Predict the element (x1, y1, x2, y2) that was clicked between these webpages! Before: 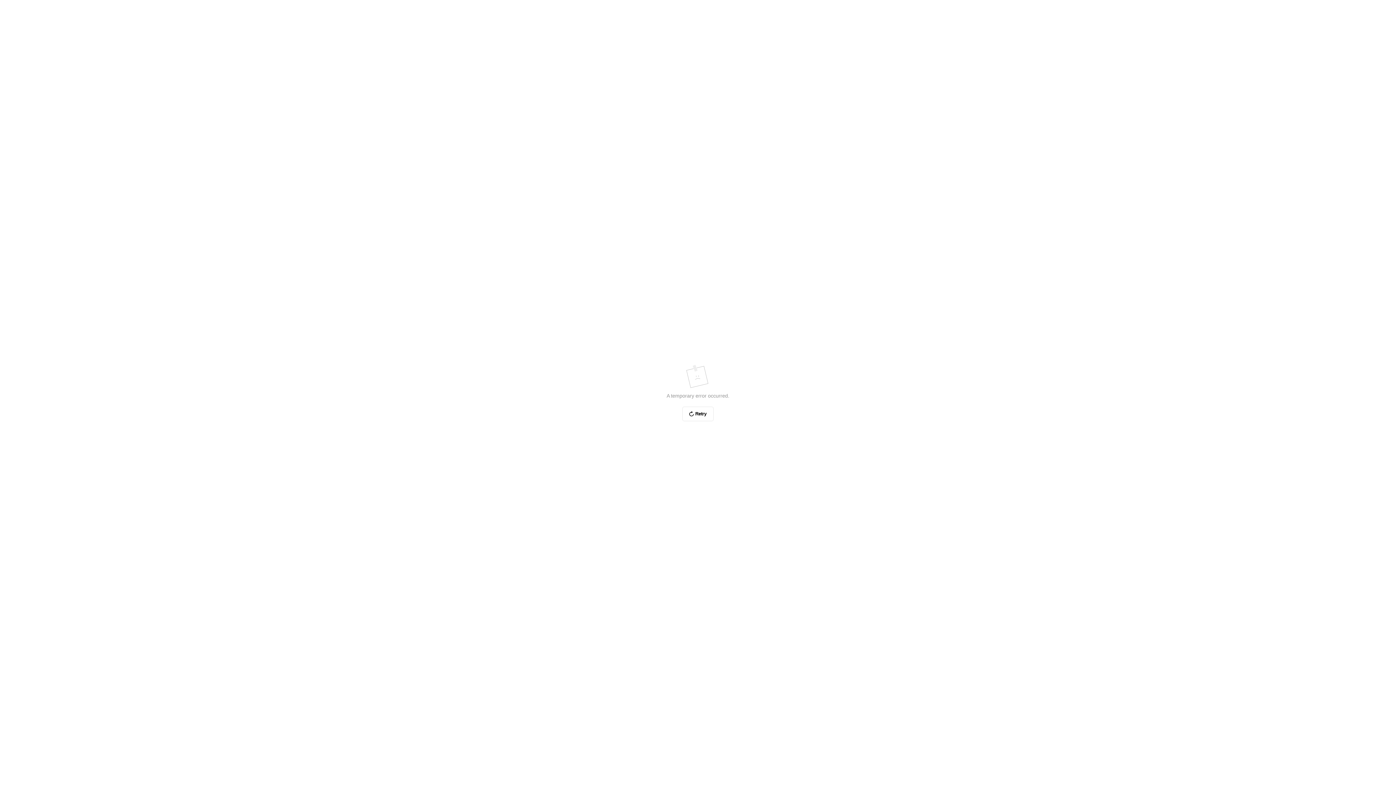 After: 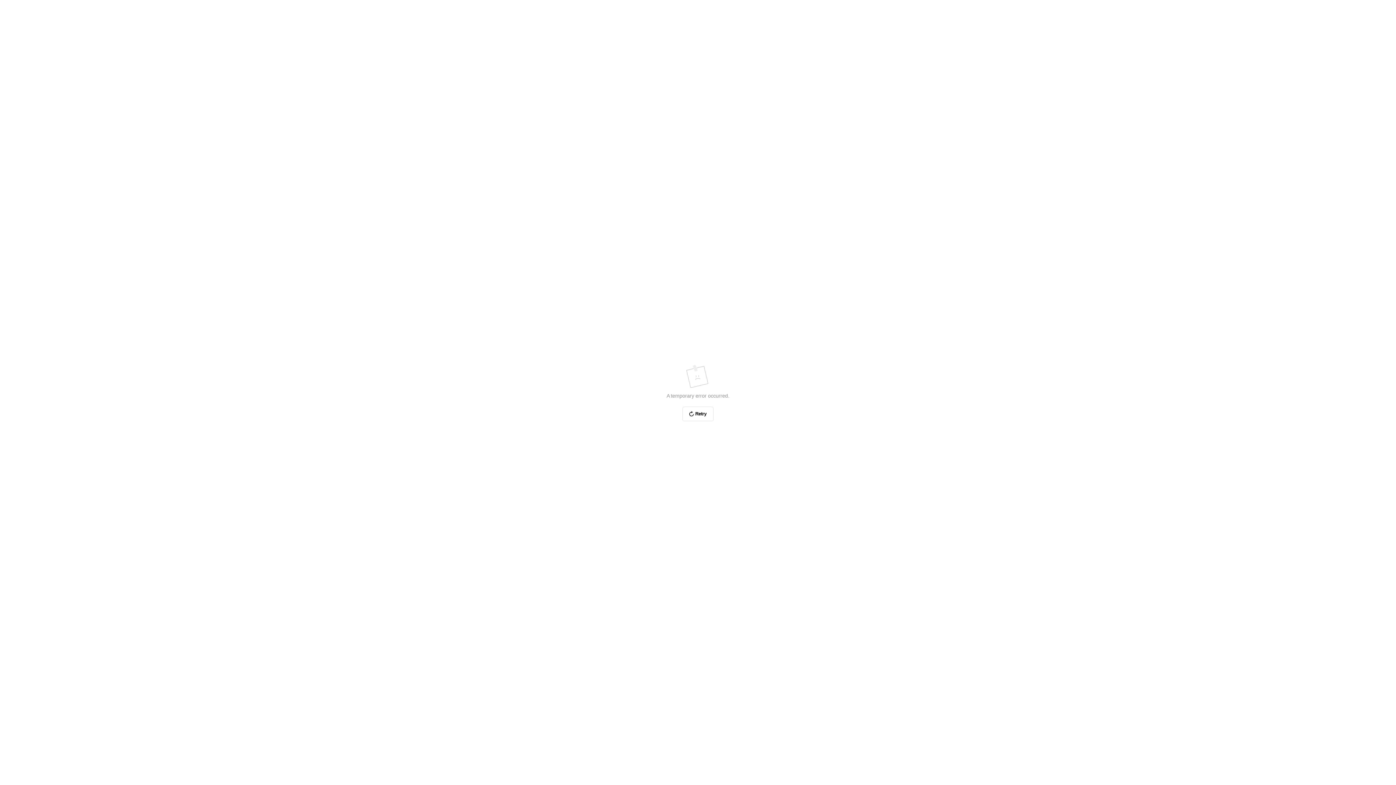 Action: label: Retry bbox: (682, 406, 713, 421)